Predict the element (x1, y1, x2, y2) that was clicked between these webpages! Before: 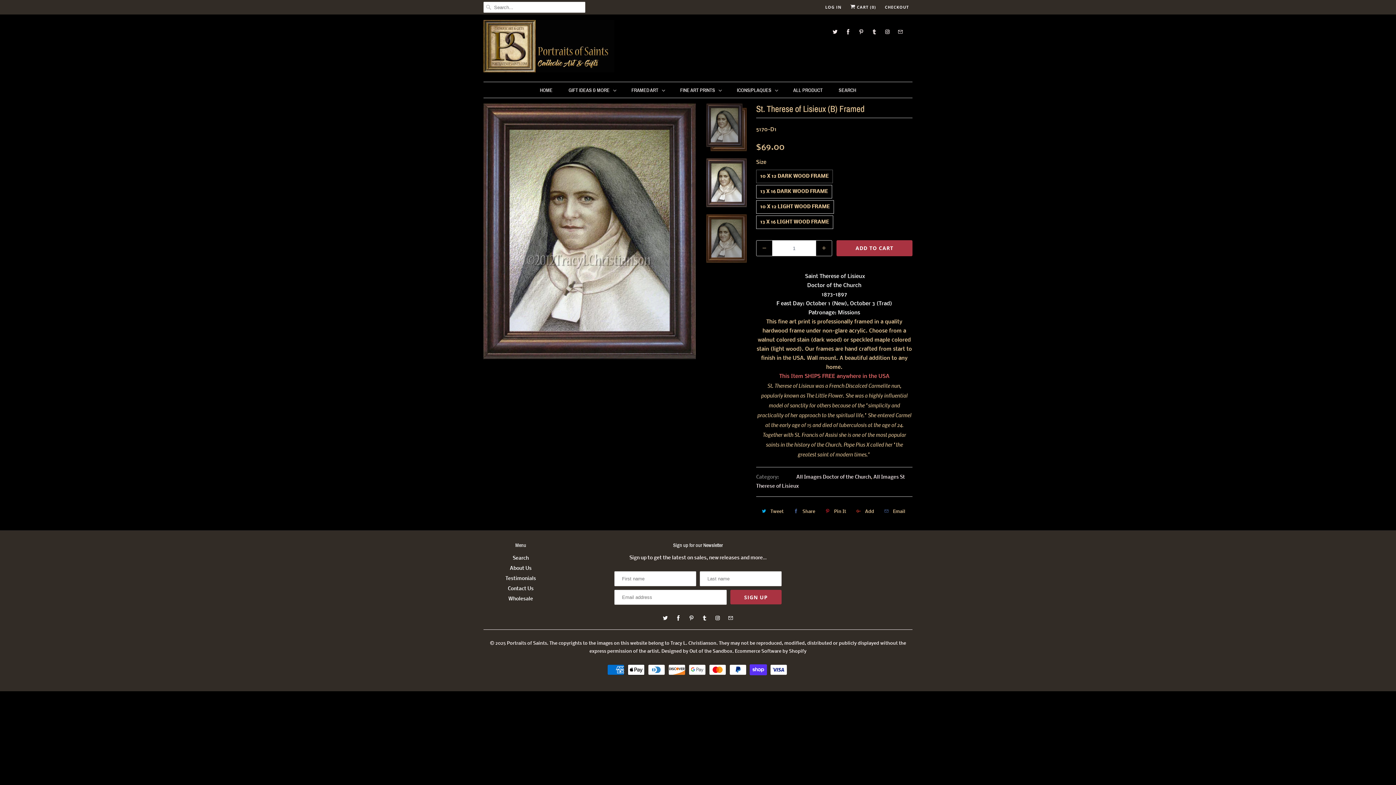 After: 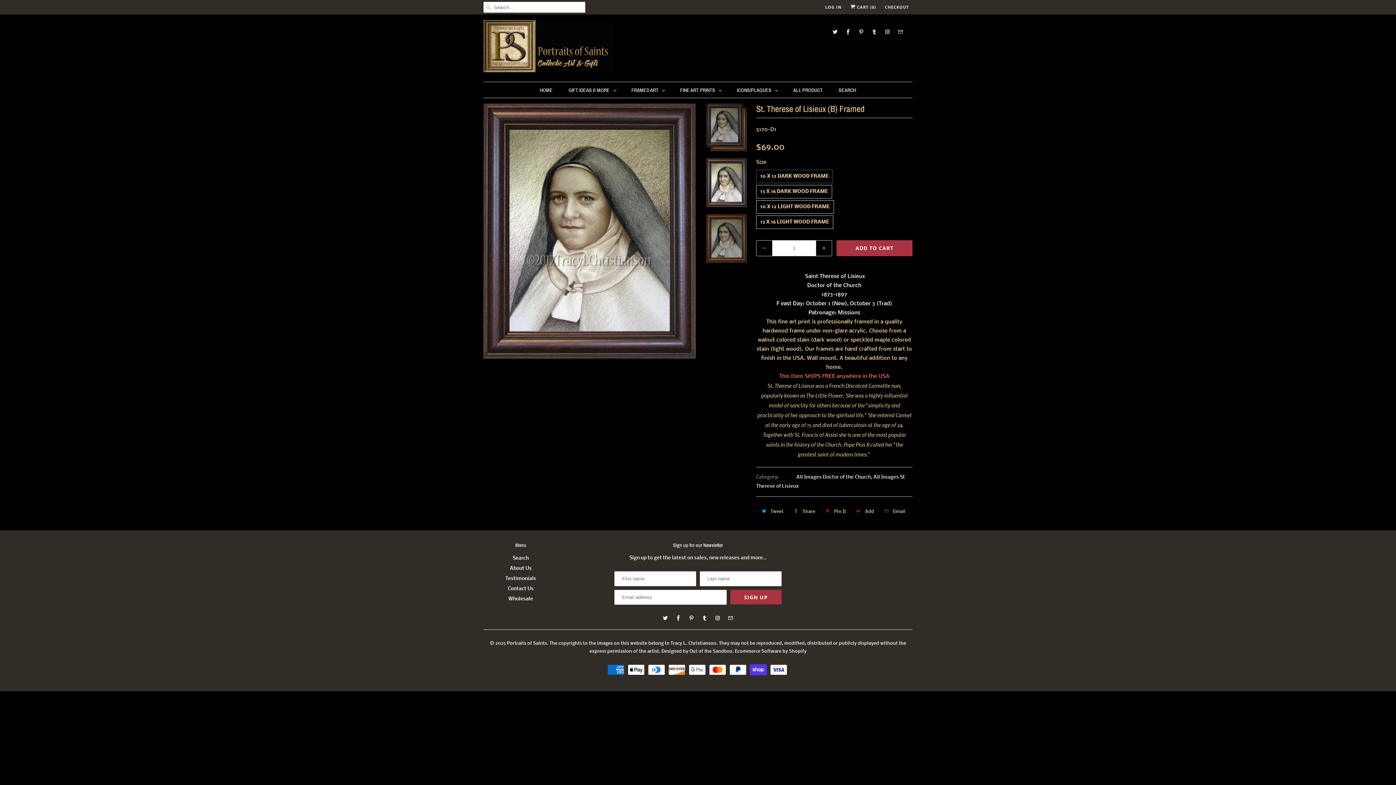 Action: bbox: (852, 505, 876, 518) label: Add